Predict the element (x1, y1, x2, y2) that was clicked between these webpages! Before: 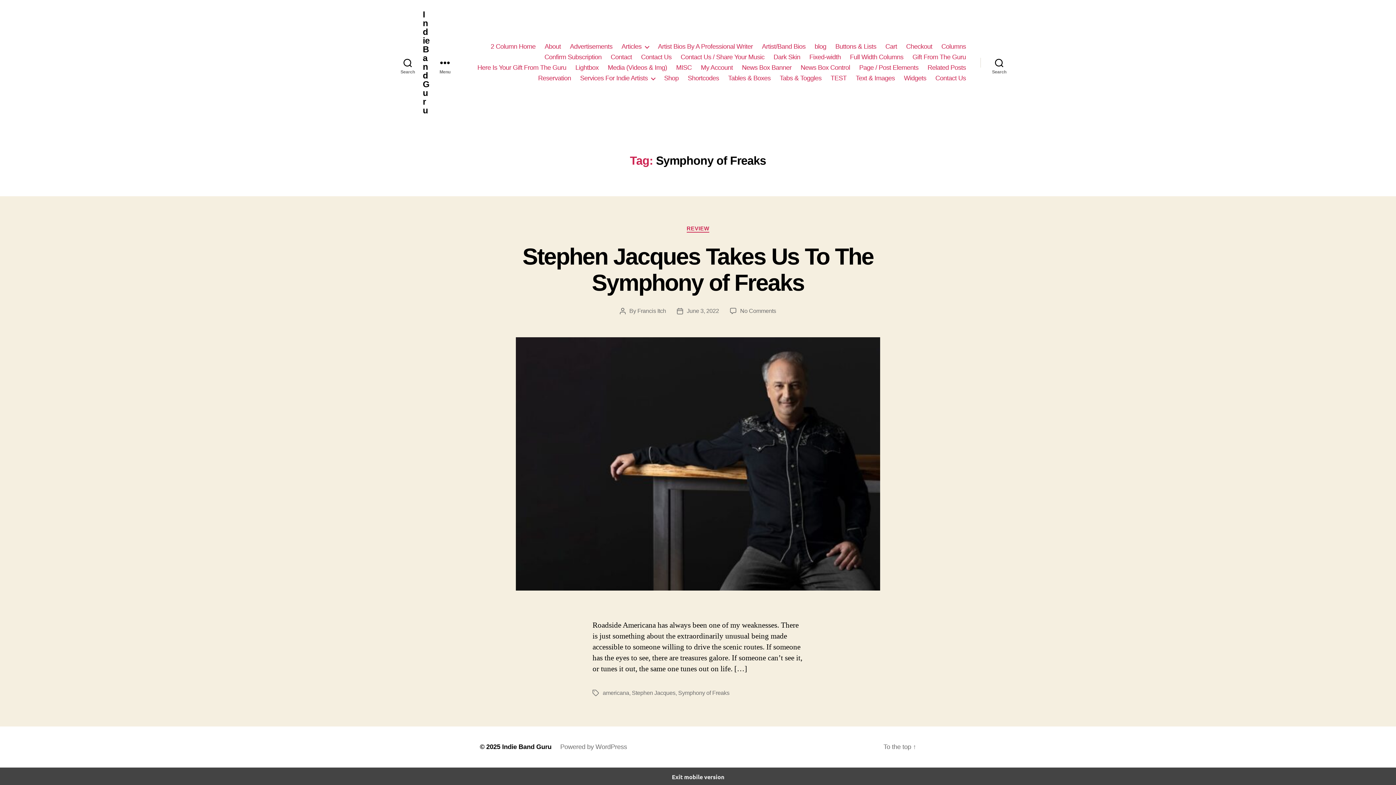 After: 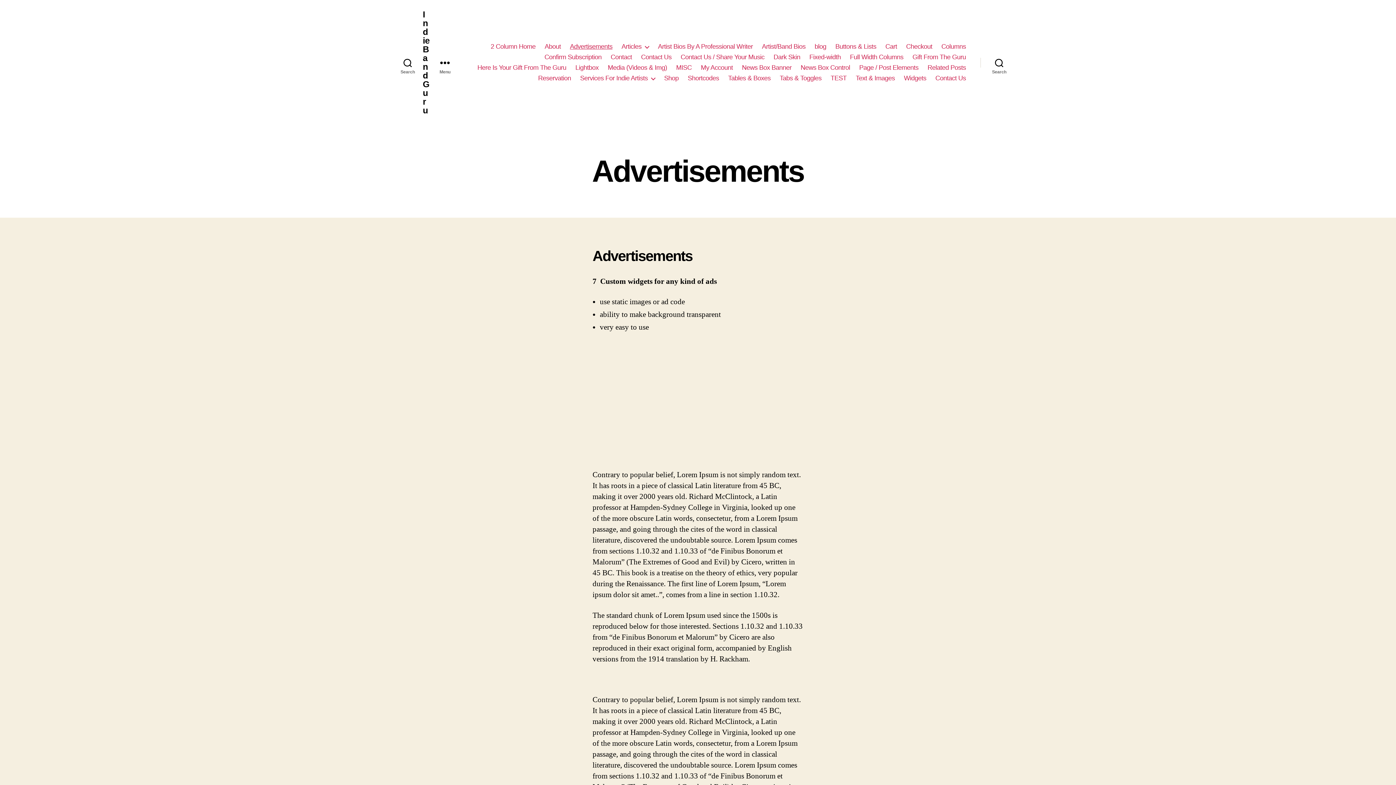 Action: bbox: (570, 42, 612, 50) label: Advertisements